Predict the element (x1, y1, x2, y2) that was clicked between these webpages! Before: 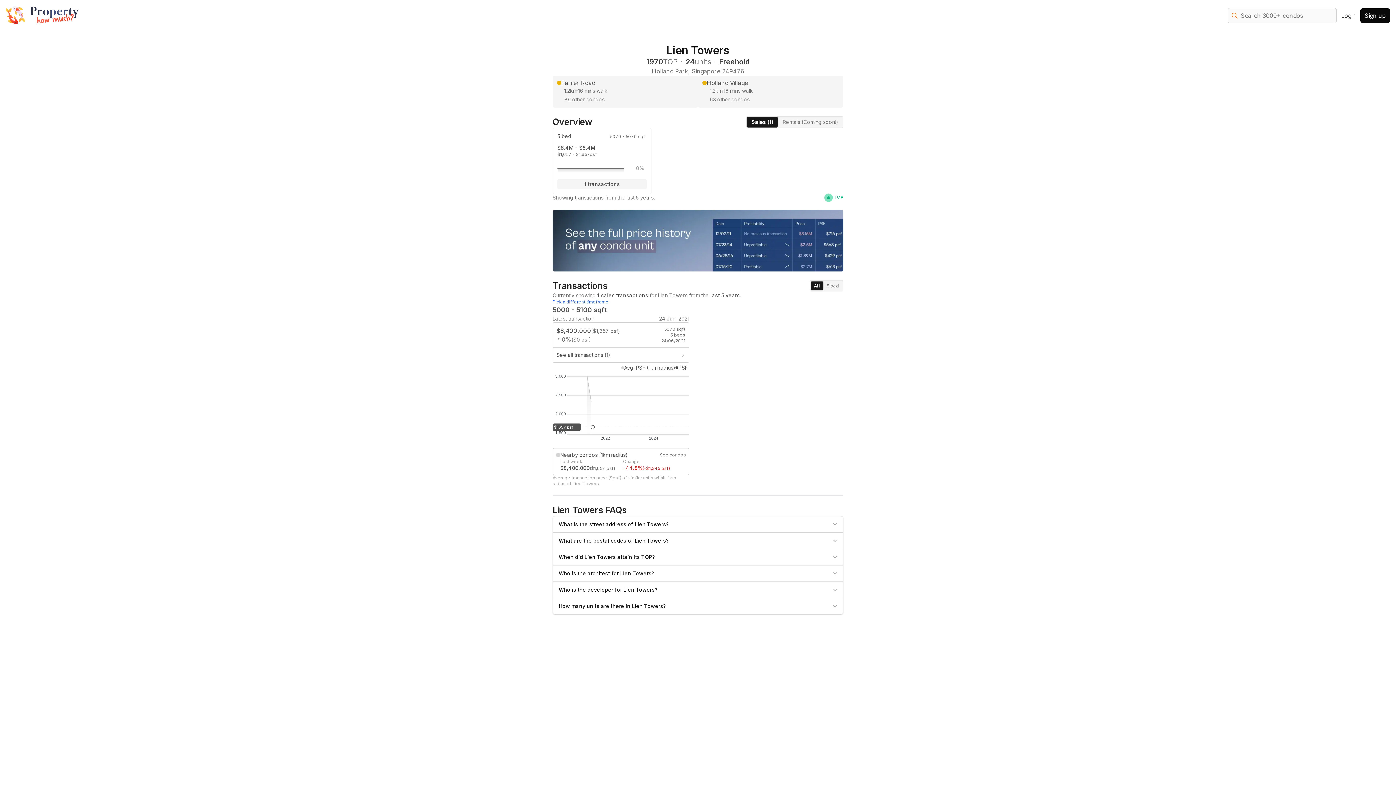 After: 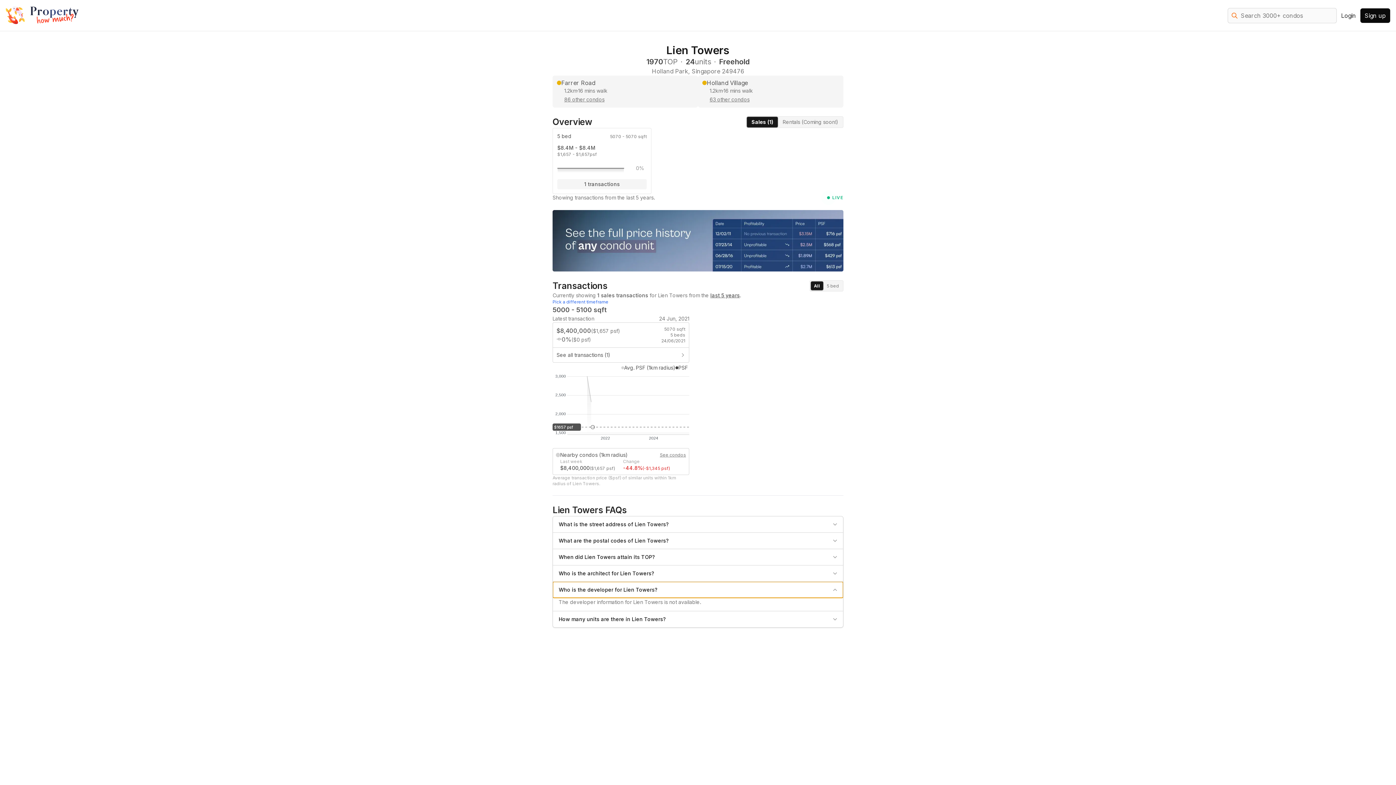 Action: bbox: (553, 582, 843, 598) label: Who is the developer for Lien Towers?